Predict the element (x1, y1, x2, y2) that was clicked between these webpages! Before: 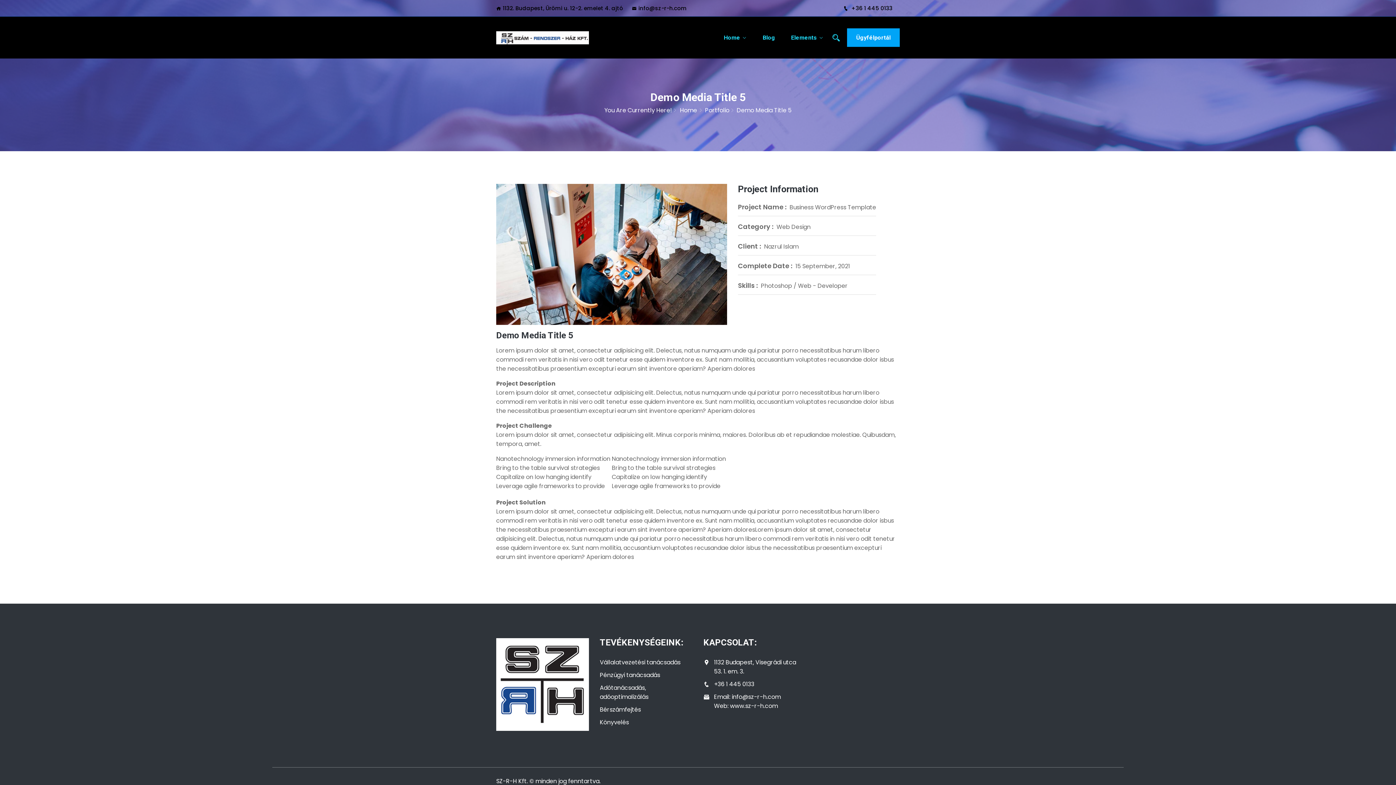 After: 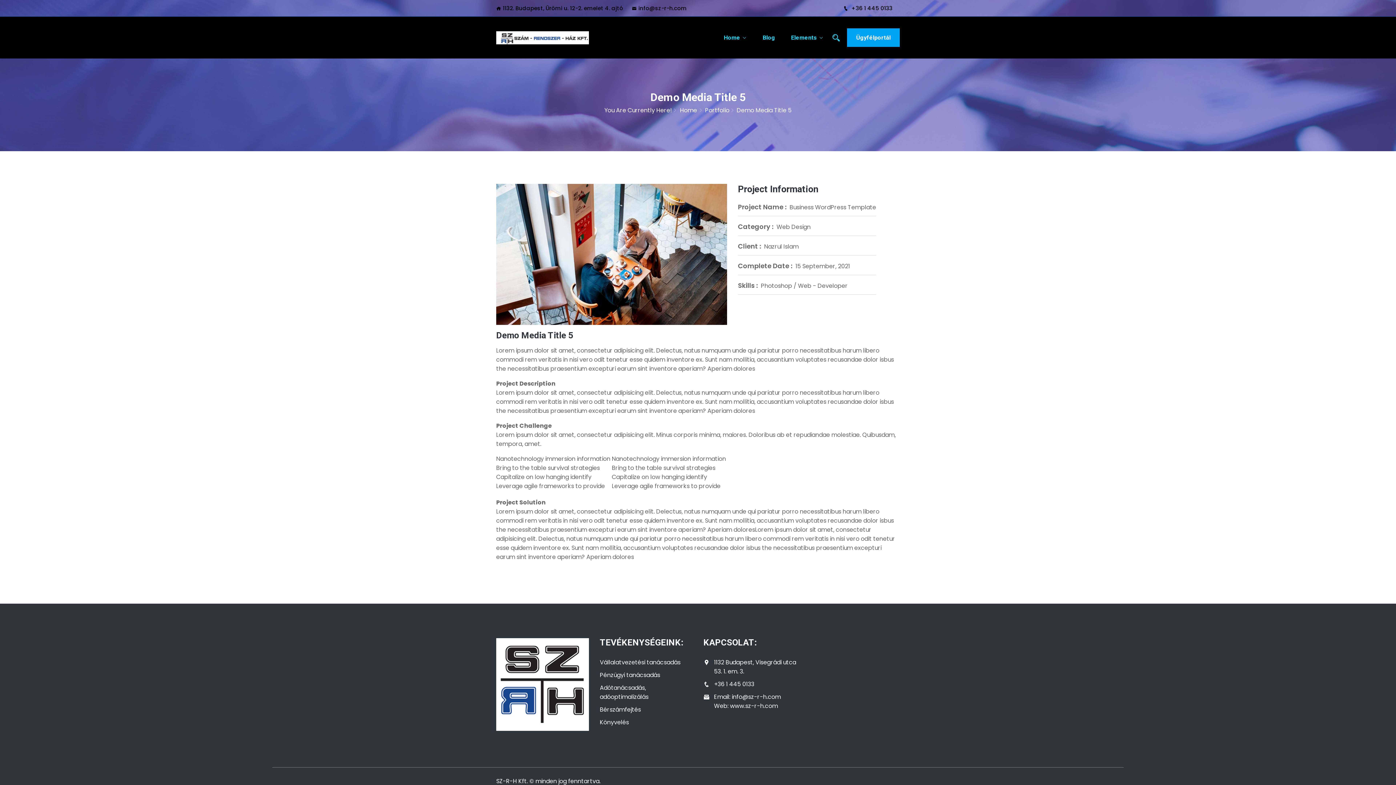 Action: label: info@sz-r-h.com bbox: (632, 4, 686, 12)